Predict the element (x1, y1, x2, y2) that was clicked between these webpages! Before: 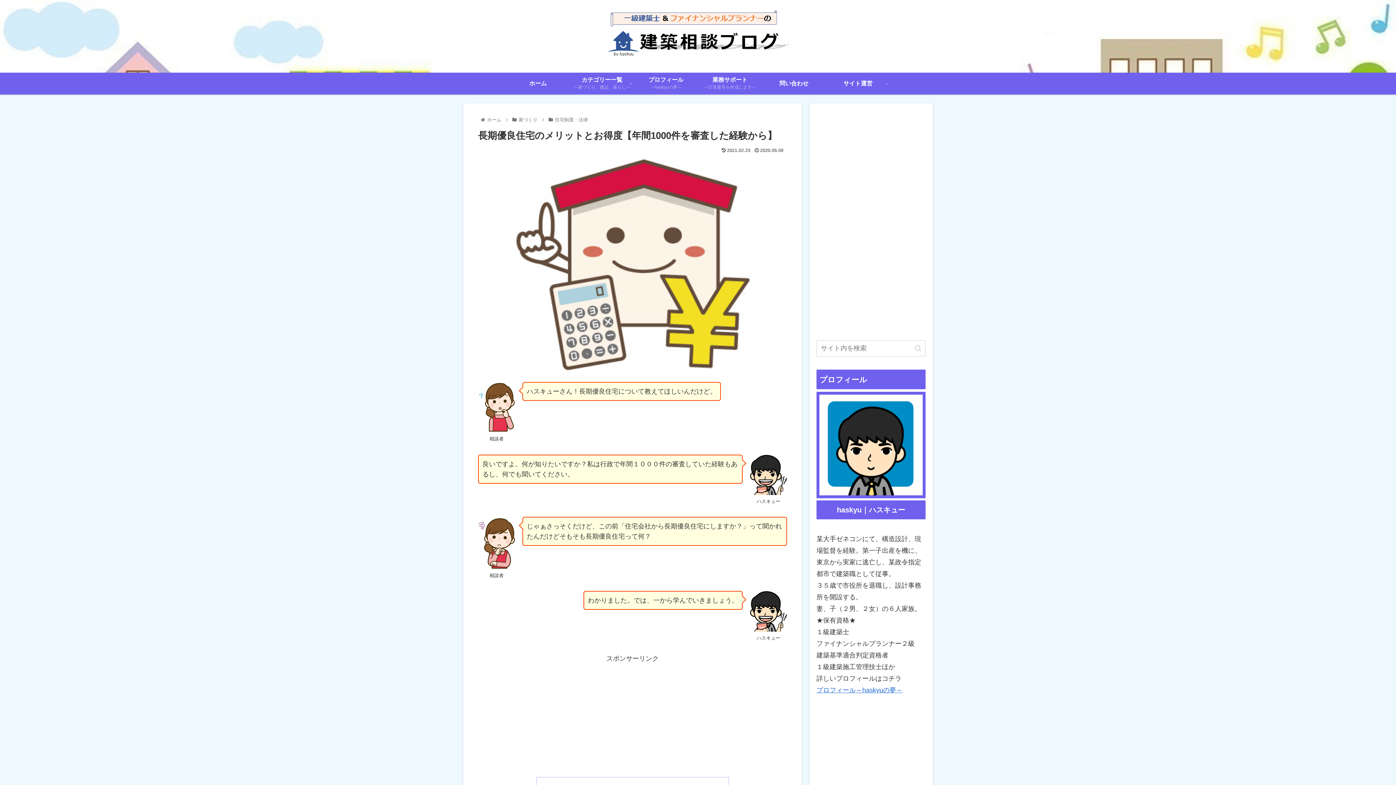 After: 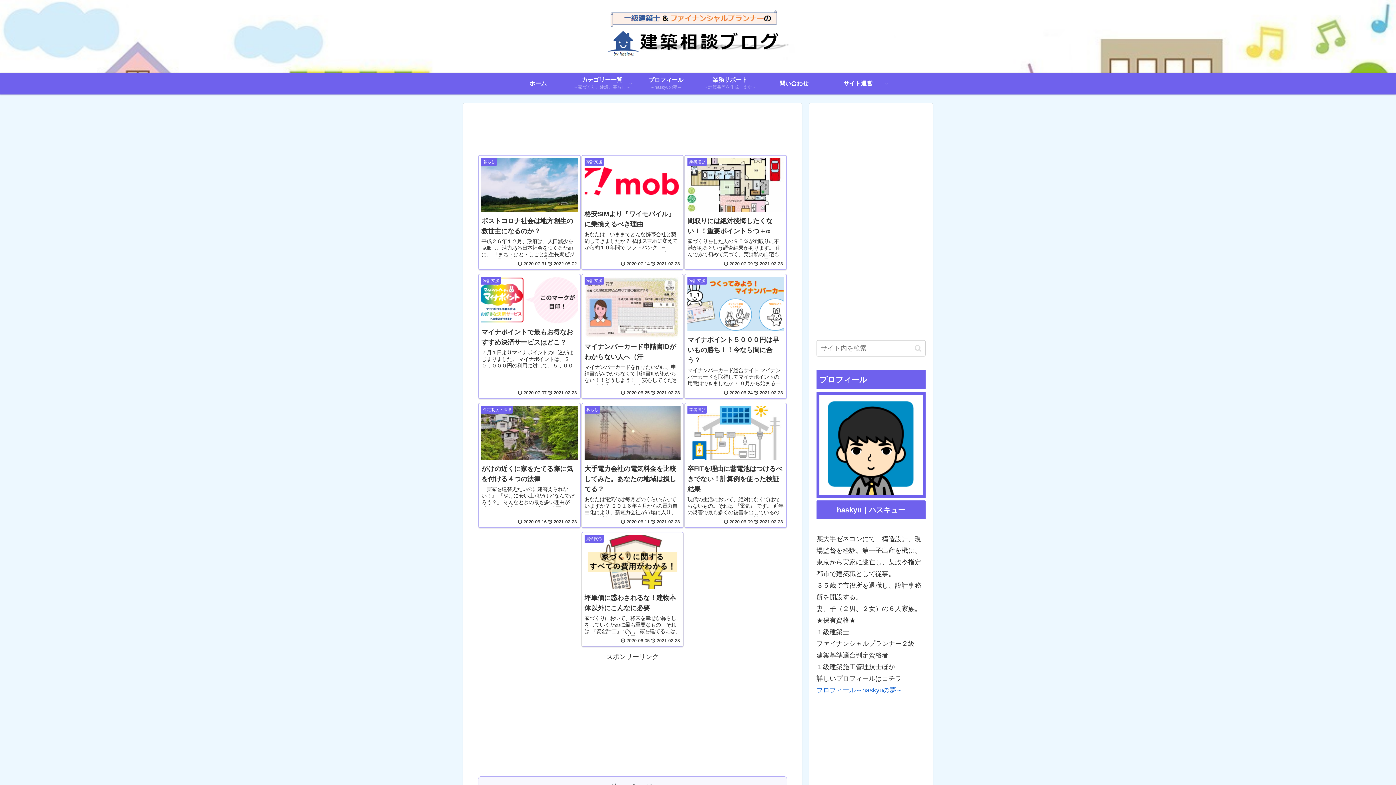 Action: bbox: (486, 117, 502, 122) label: ホーム